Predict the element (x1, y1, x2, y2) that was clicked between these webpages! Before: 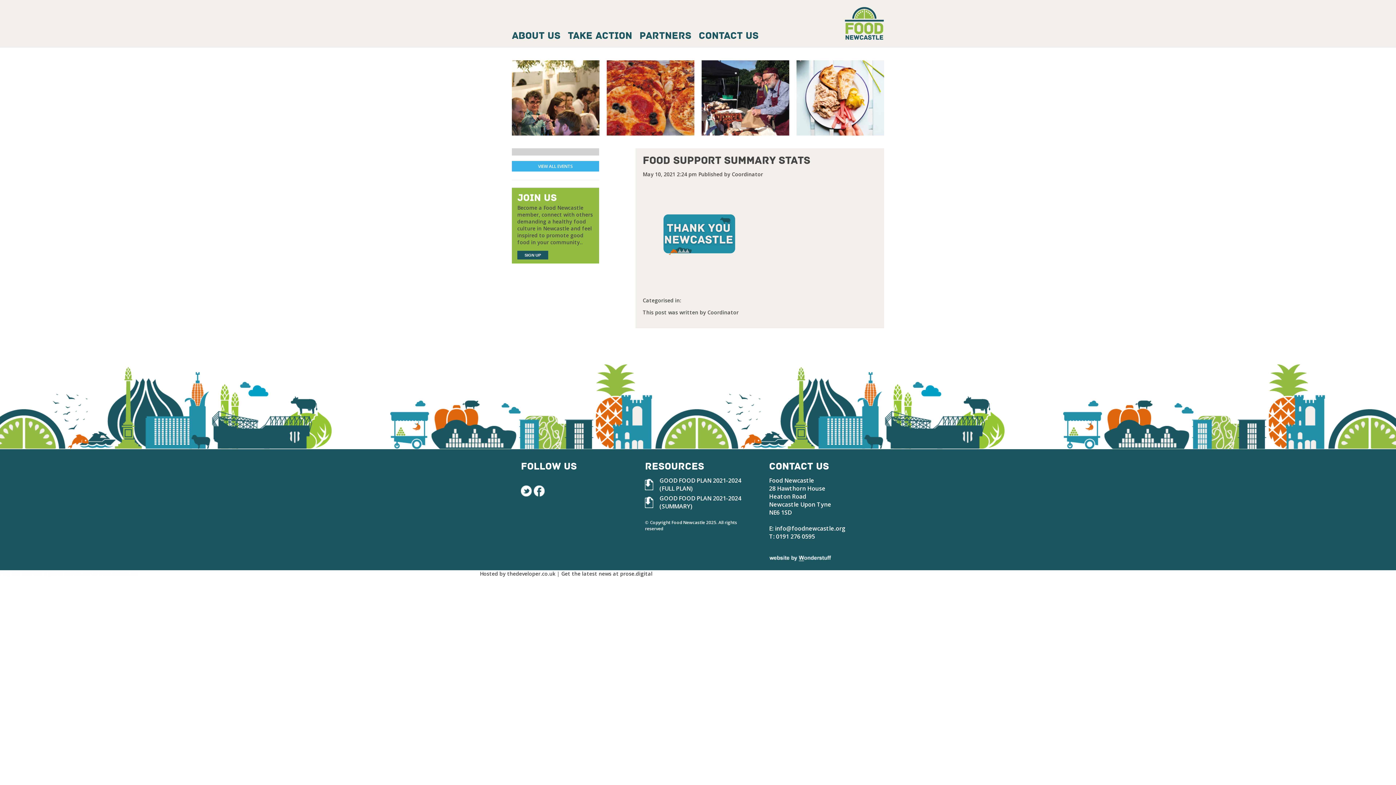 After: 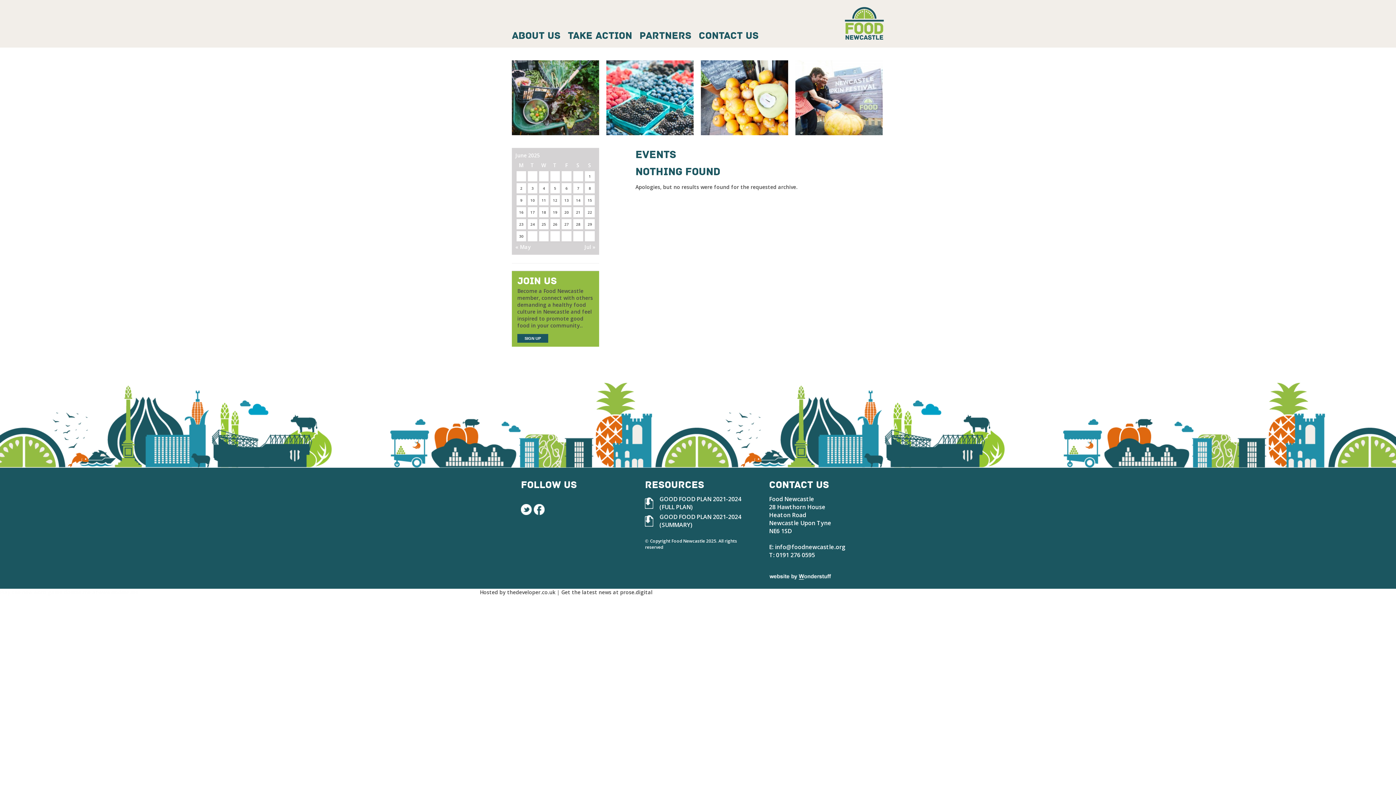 Action: label: VIEW ALL EVENTS bbox: (512, 161, 599, 171)